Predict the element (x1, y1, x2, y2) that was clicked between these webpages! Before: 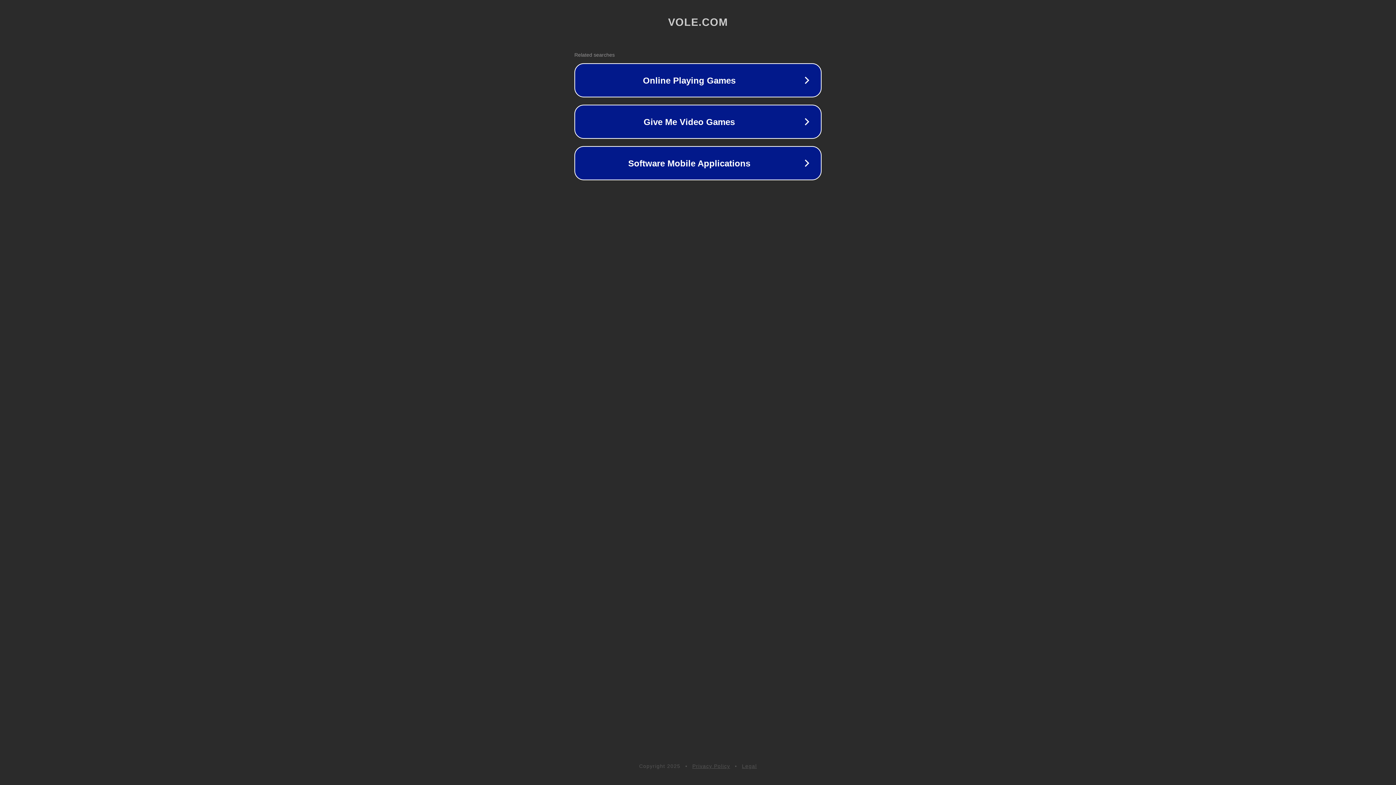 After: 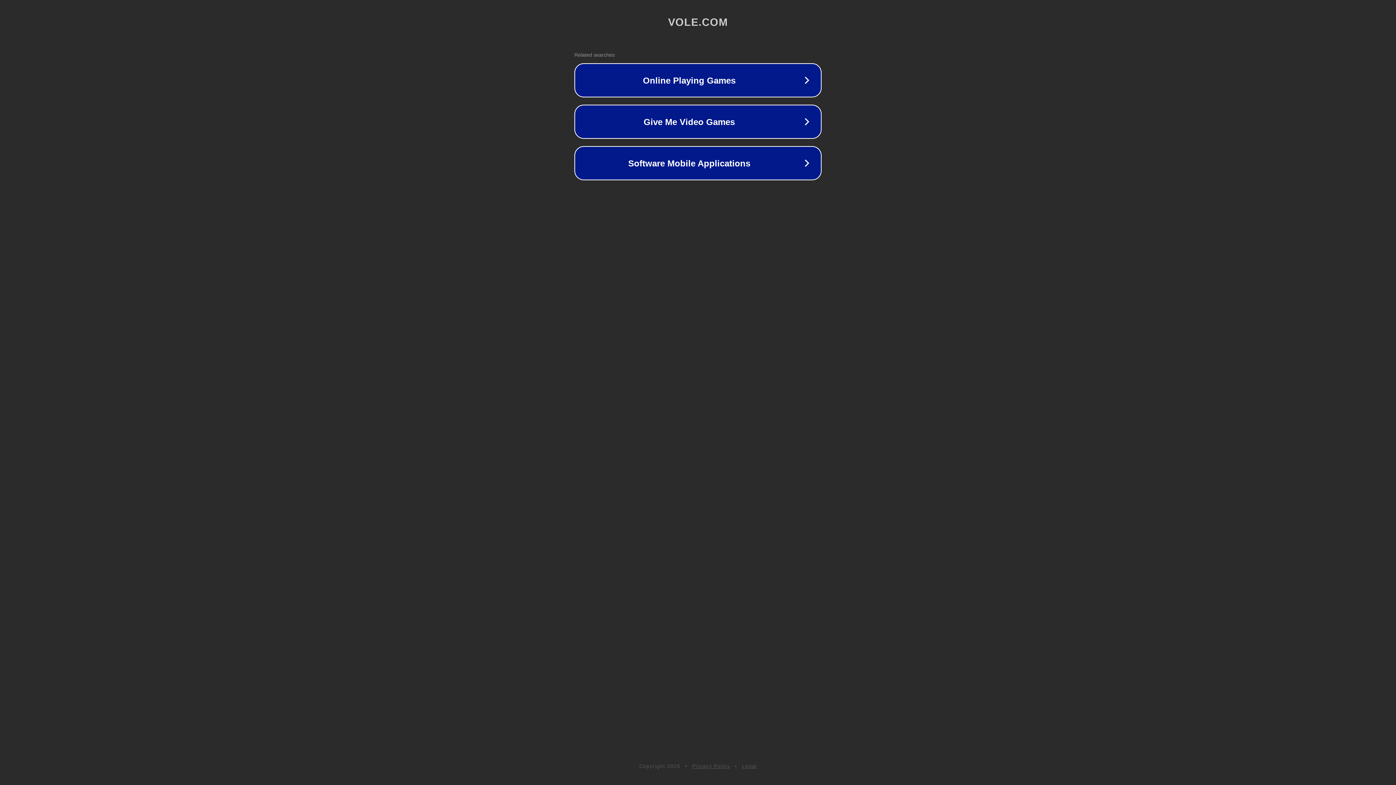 Action: label: Legal bbox: (742, 763, 757, 769)